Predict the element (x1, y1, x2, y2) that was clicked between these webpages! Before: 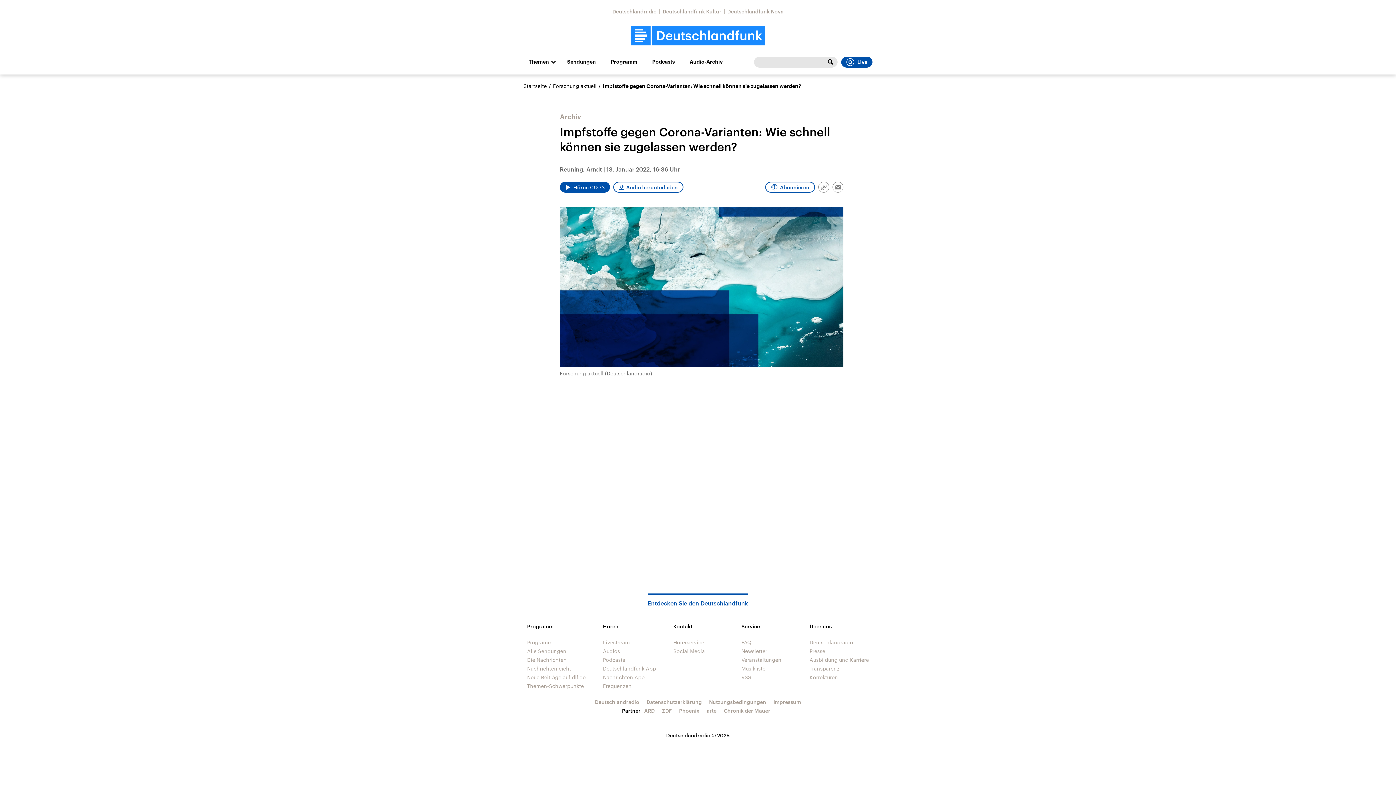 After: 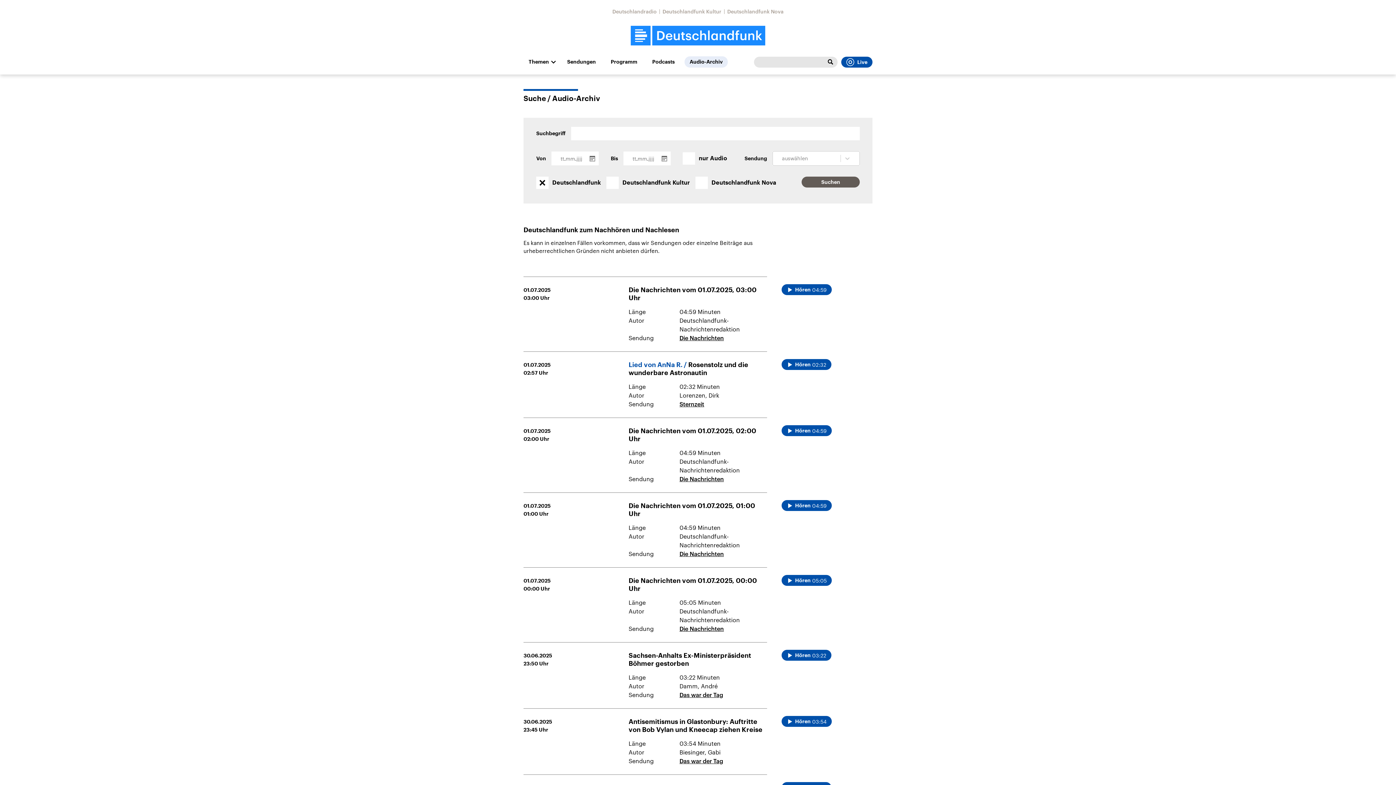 Action: label: Audios bbox: (603, 648, 620, 654)